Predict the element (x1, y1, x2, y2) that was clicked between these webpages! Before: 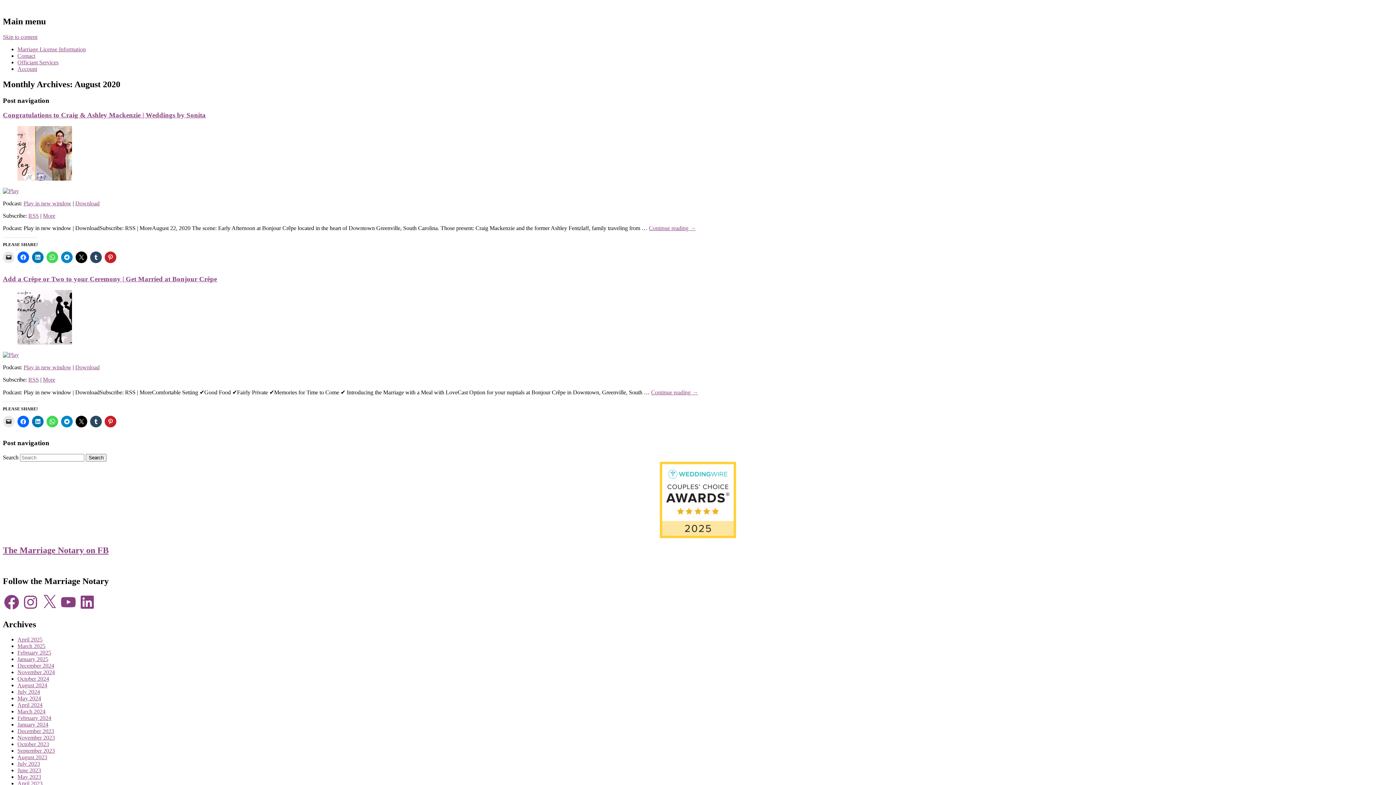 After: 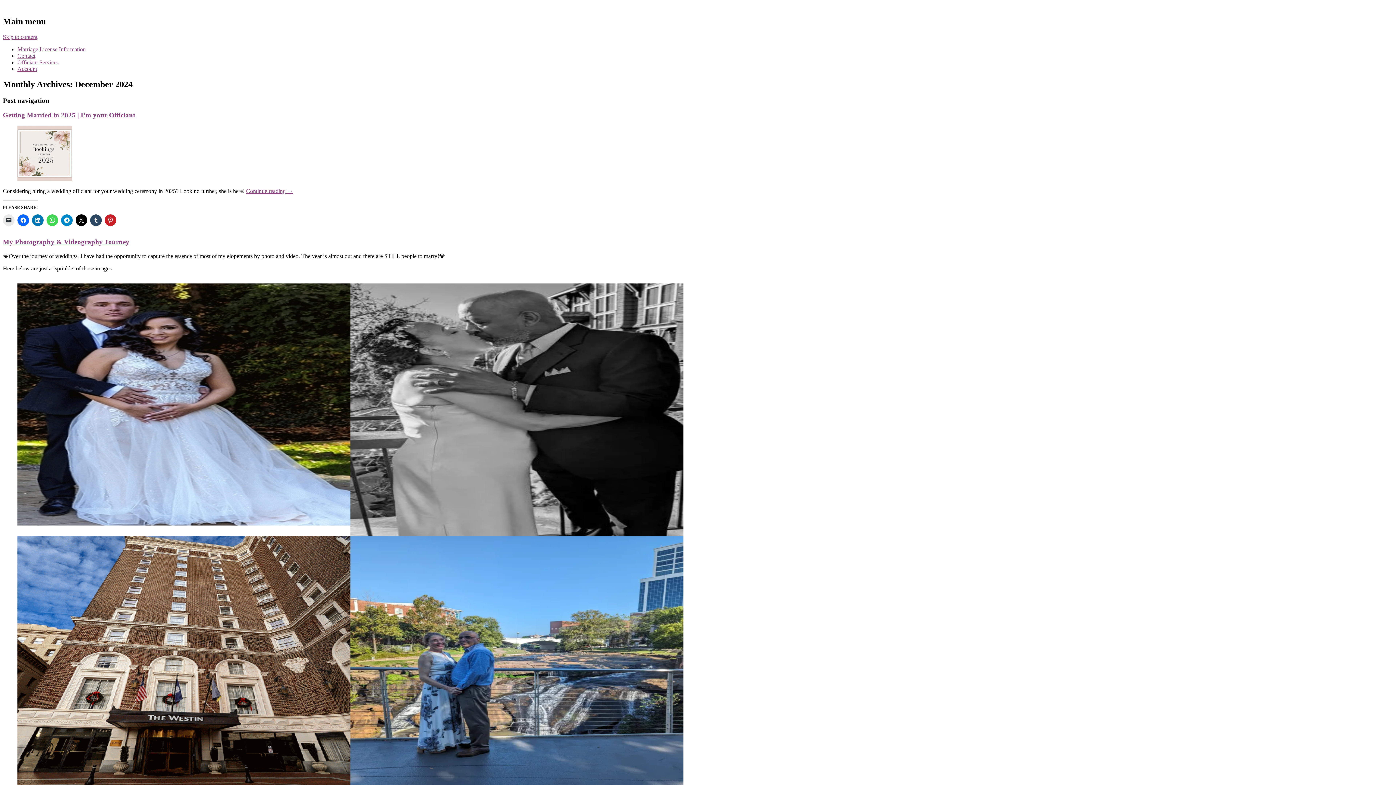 Action: label: December 2024 bbox: (17, 663, 54, 669)